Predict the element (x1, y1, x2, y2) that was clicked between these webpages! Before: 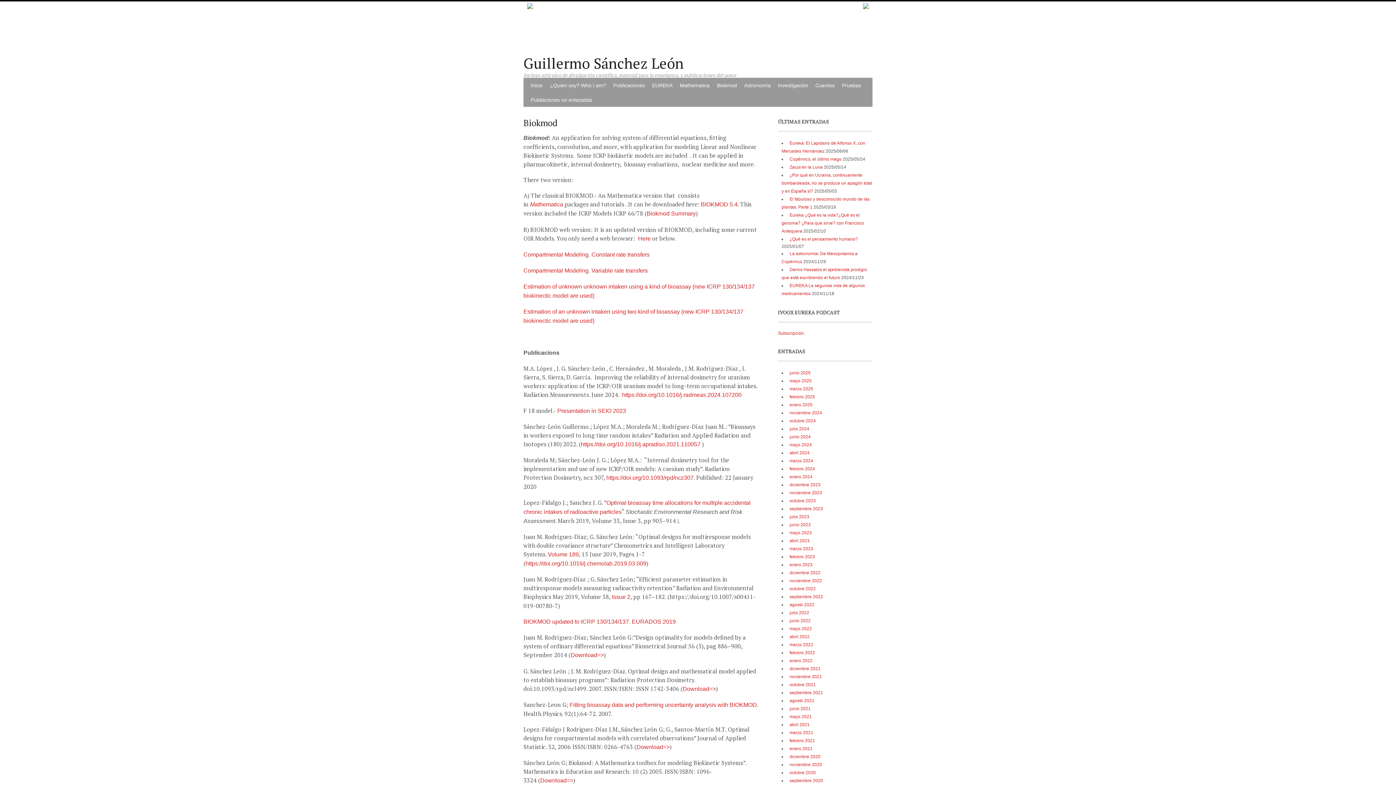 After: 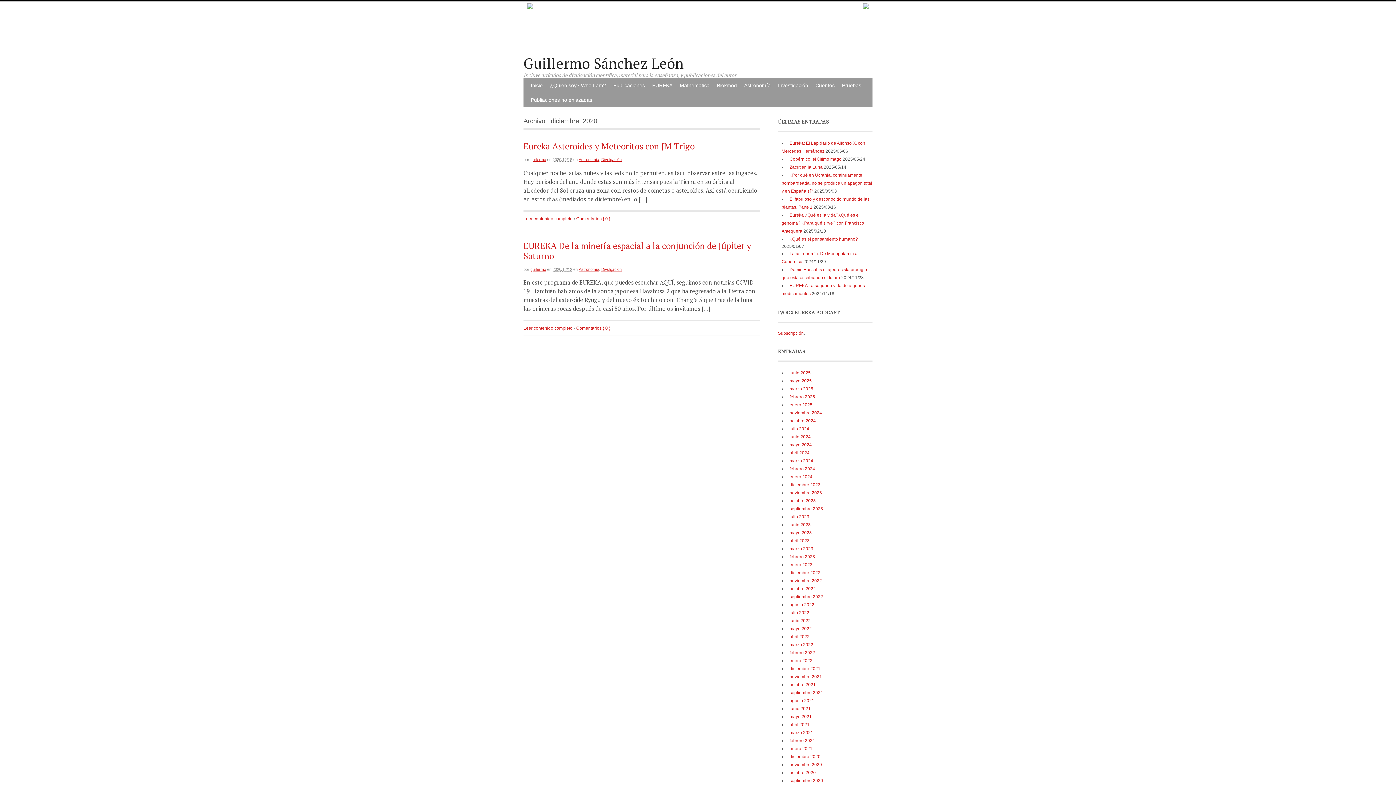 Action: label: diciembre 2020 bbox: (788, 754, 820, 759)